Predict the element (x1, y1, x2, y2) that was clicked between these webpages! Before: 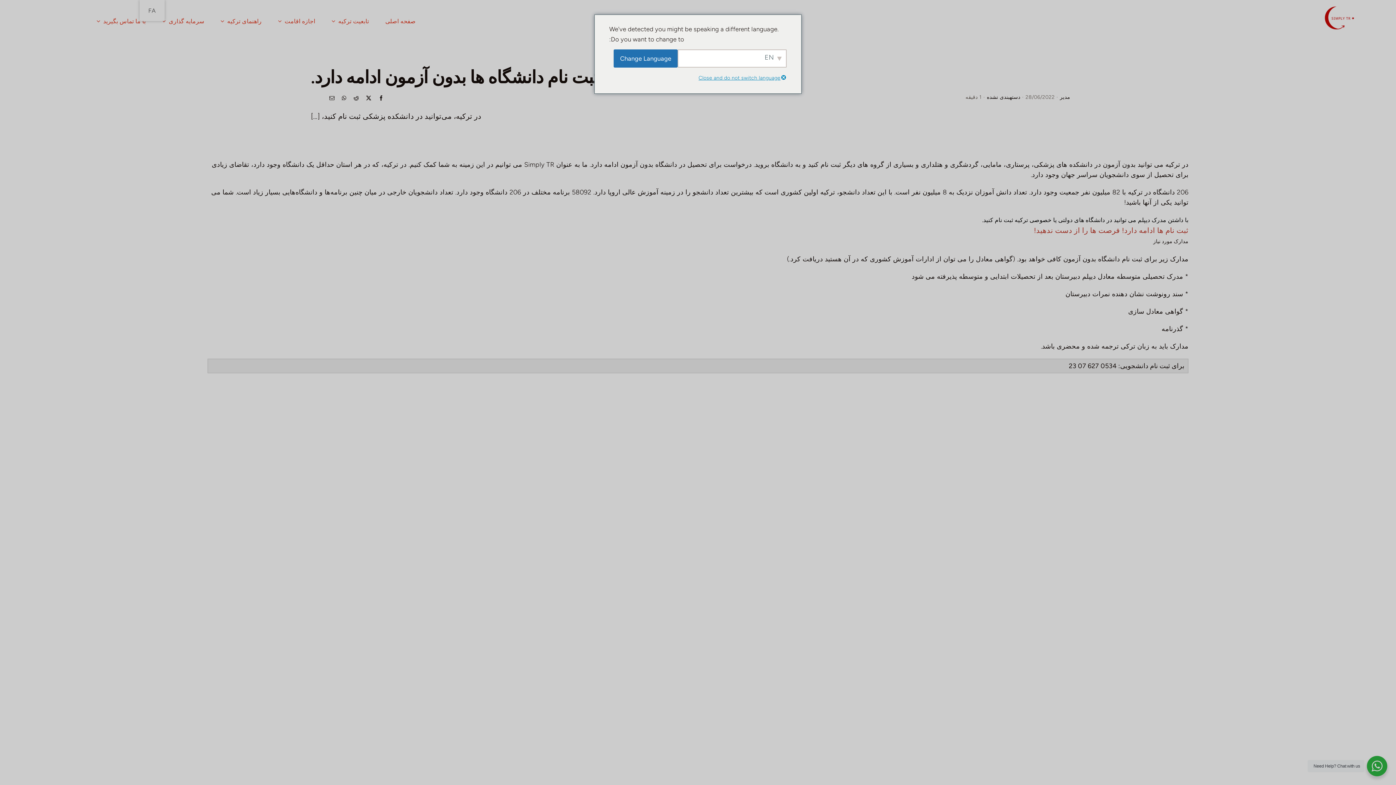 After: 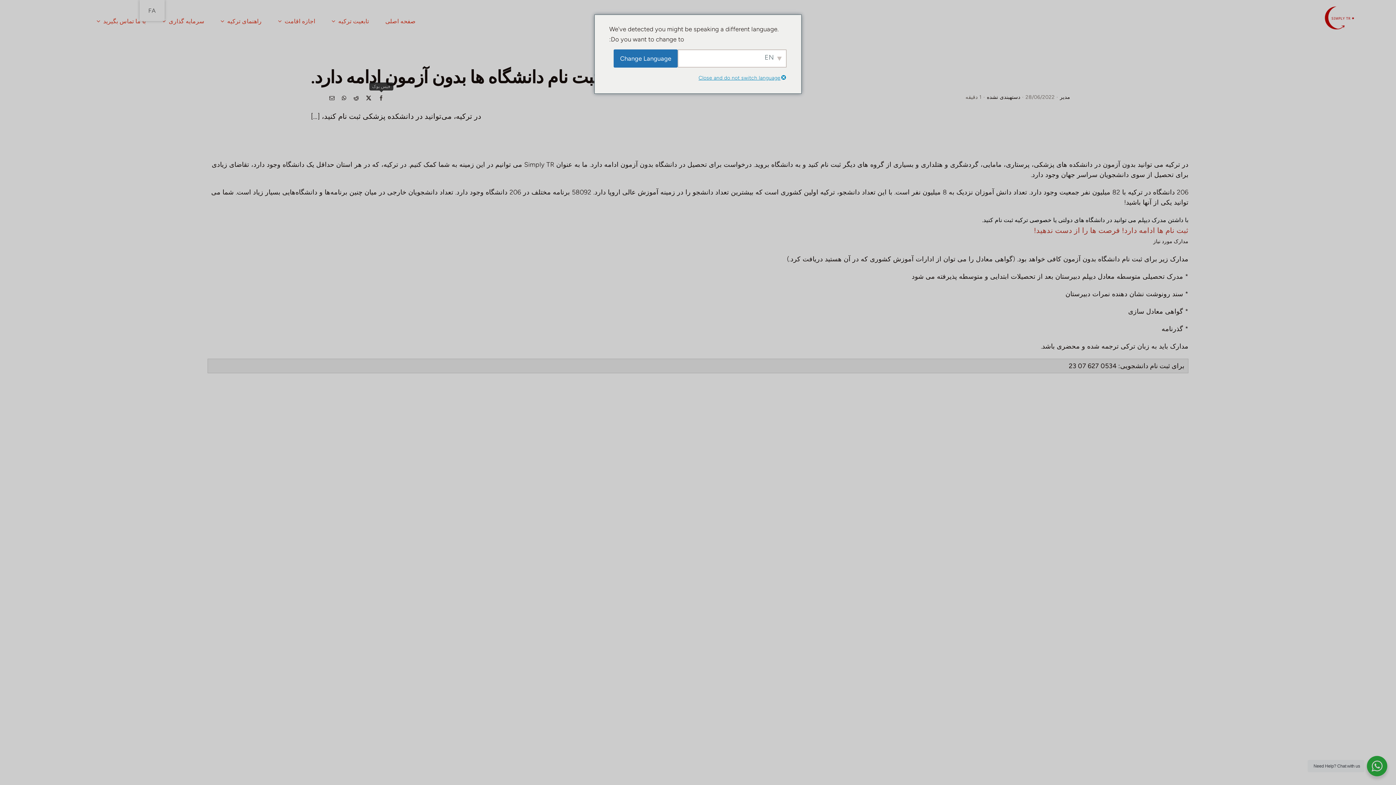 Action: bbox: (375, 93, 387, 103) label: فیس بوک